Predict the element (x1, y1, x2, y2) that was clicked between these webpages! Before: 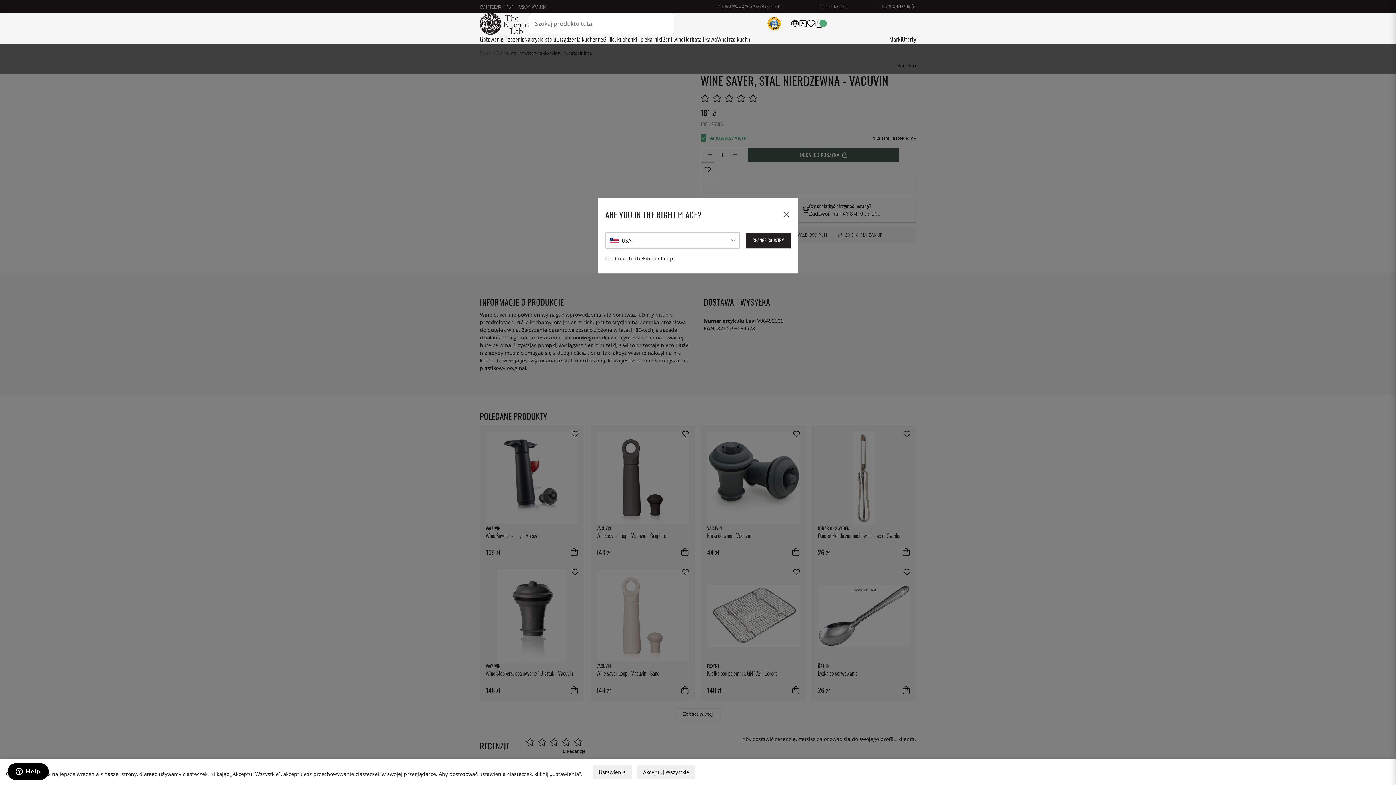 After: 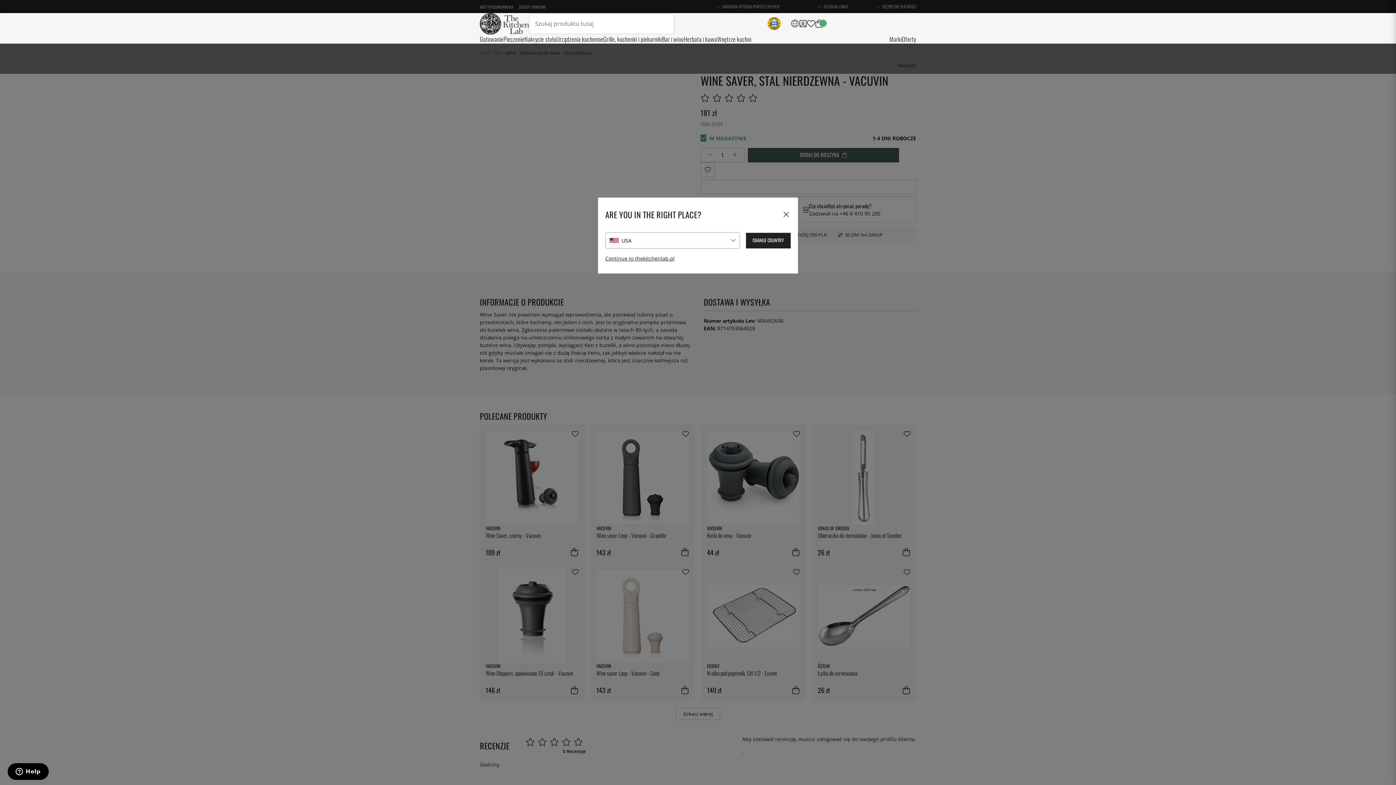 Action: label: Akceptuj Wszystkie bbox: (637, 765, 695, 779)